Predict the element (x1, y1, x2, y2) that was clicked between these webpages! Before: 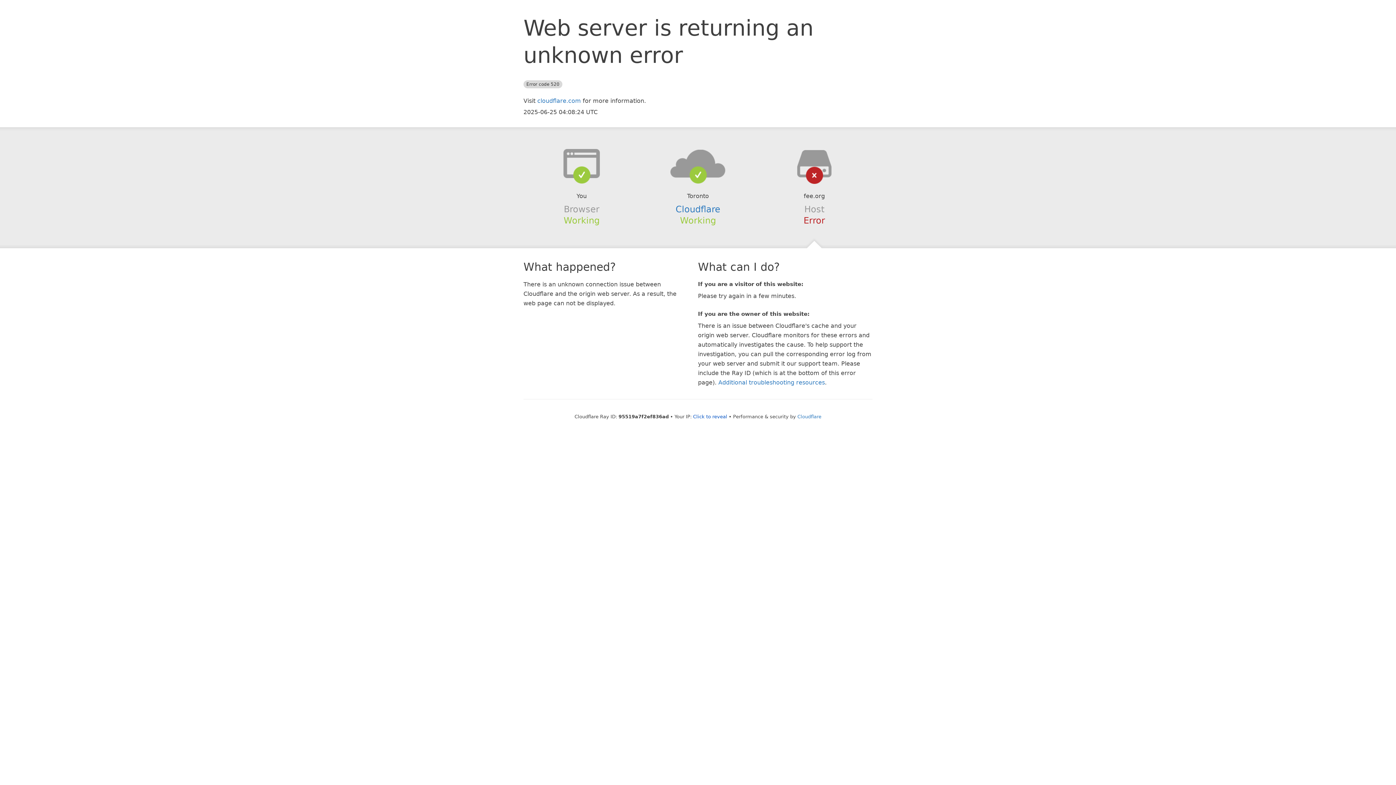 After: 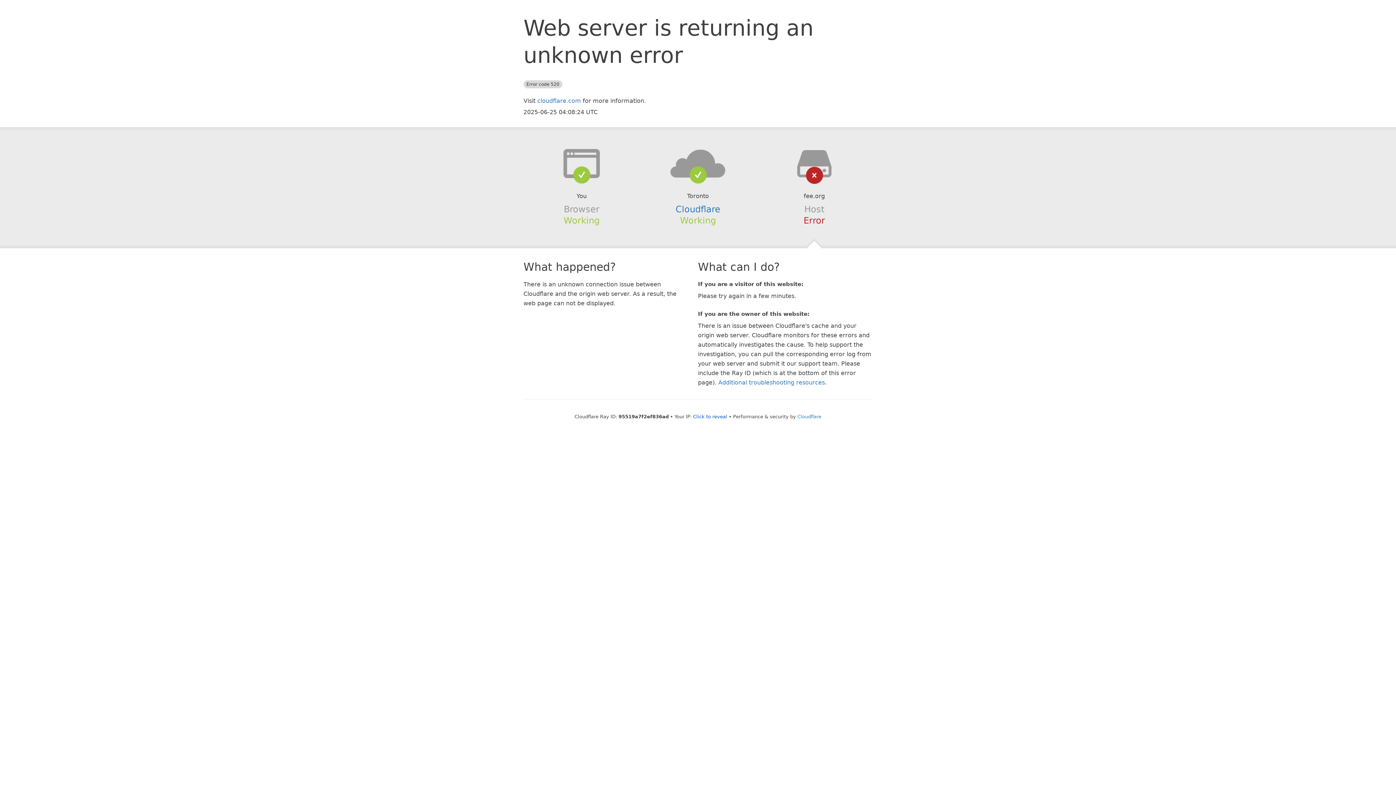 Action: bbox: (639, 148, 756, 178)